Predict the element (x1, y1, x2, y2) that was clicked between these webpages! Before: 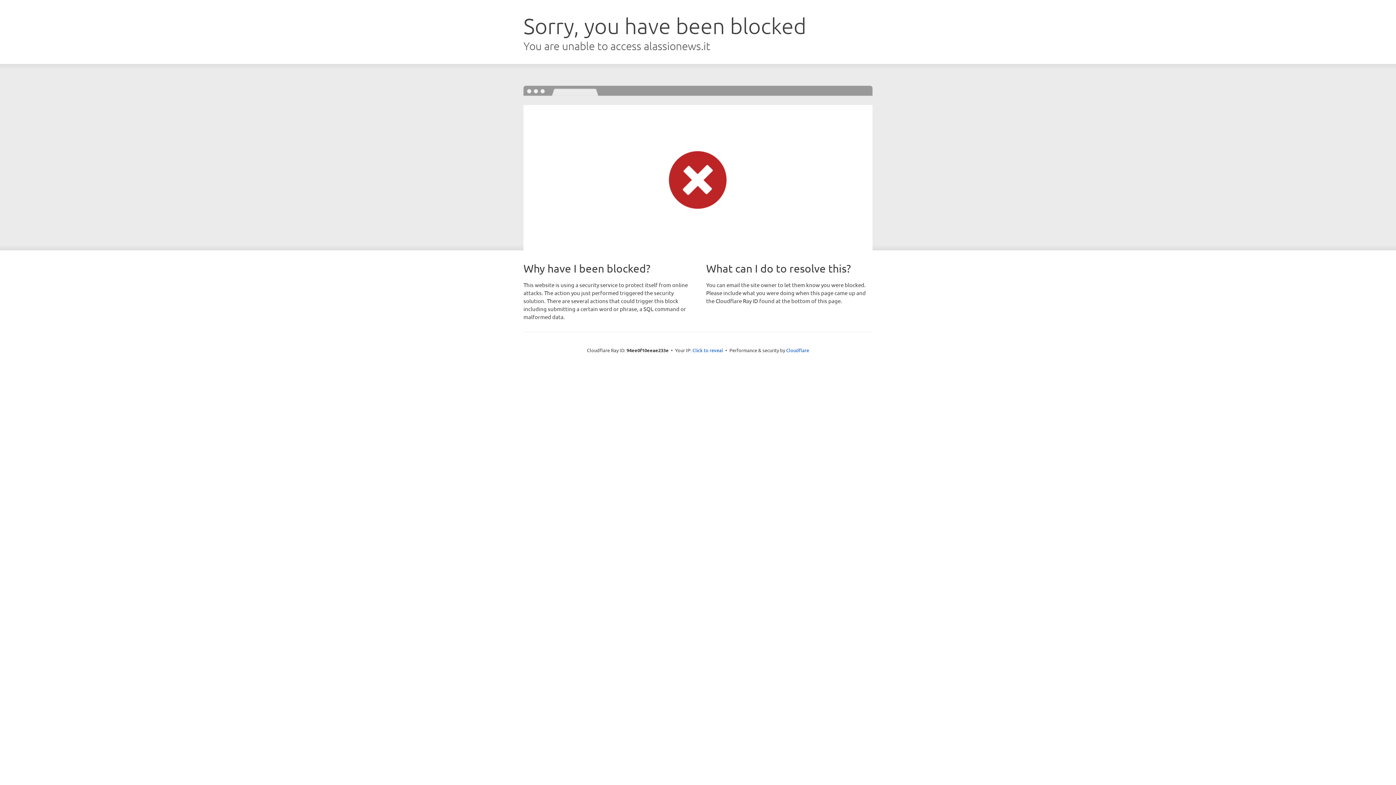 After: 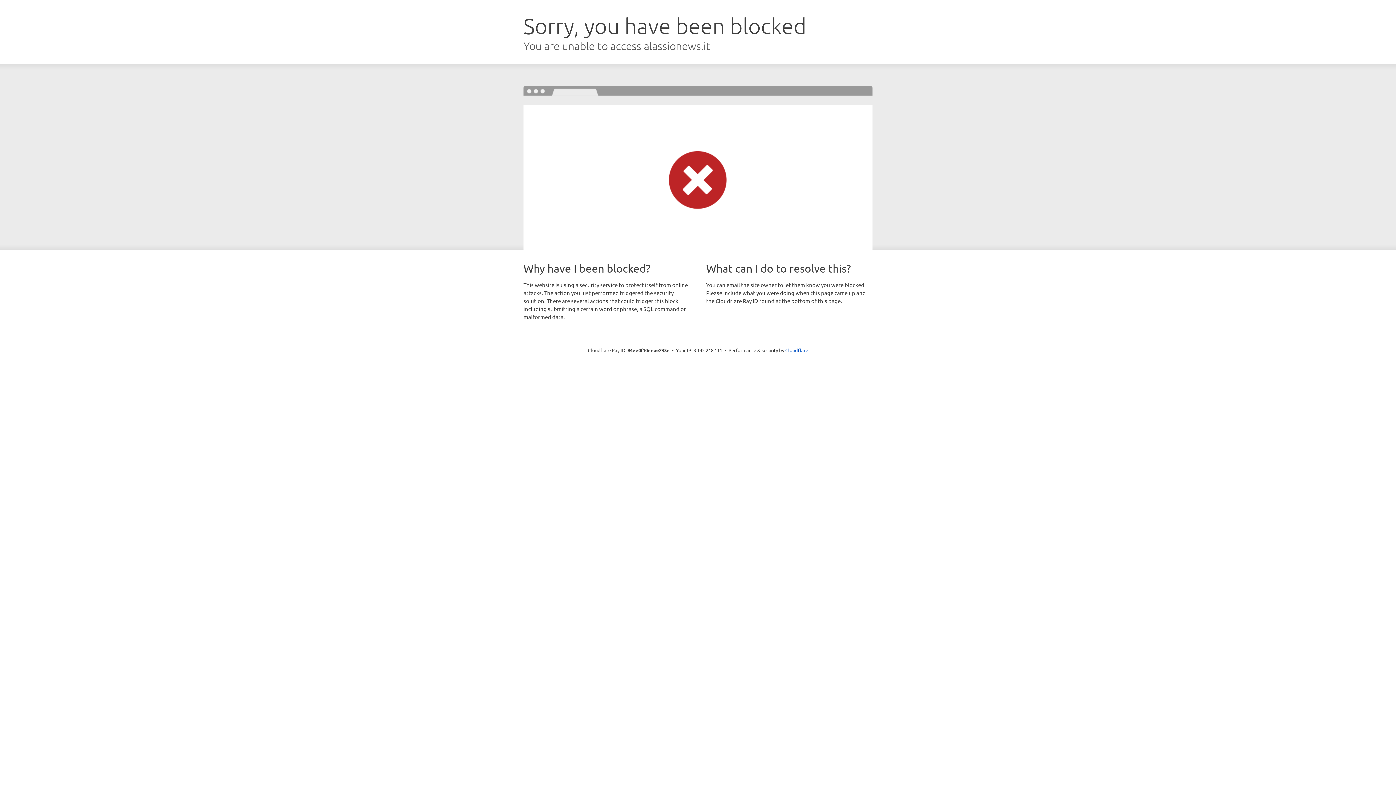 Action: label: Click to reveal bbox: (692, 346, 723, 353)